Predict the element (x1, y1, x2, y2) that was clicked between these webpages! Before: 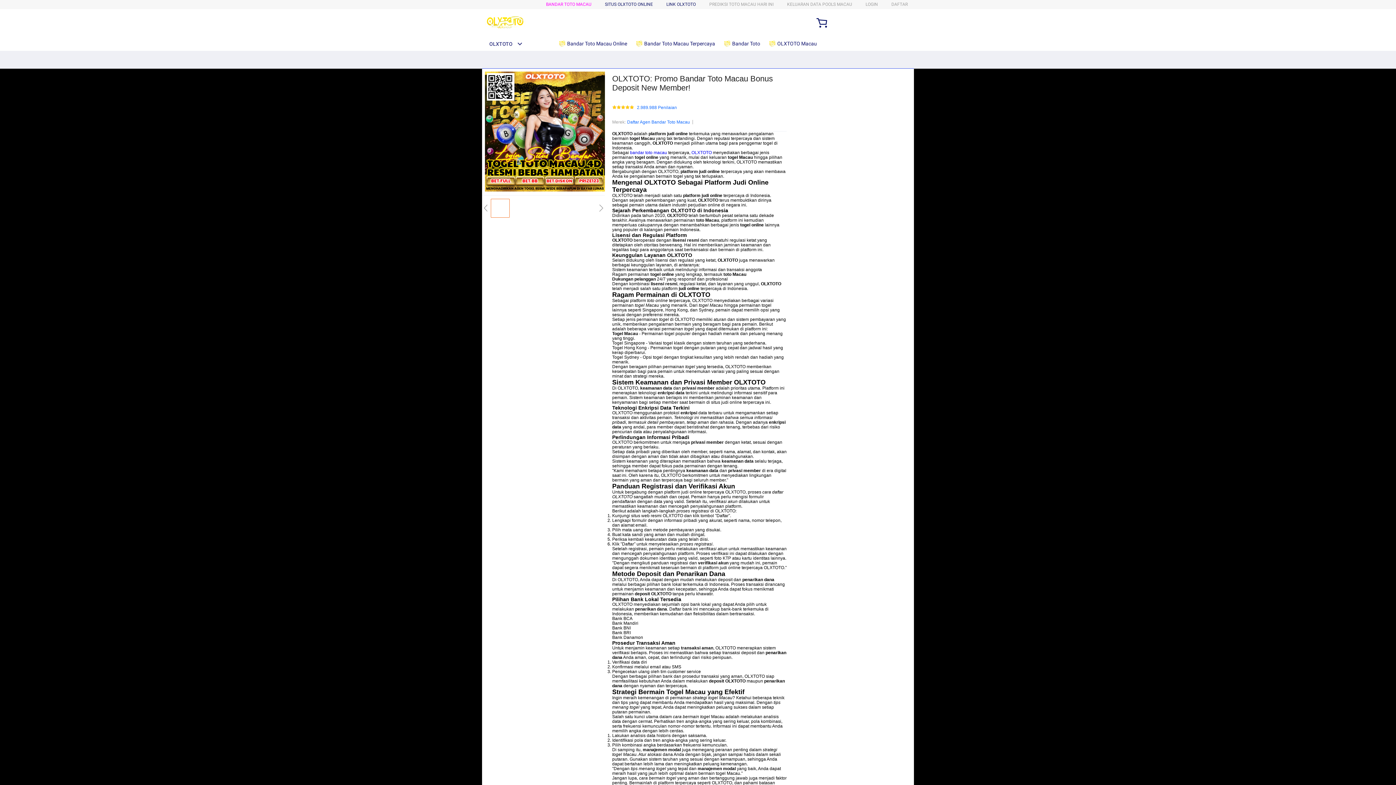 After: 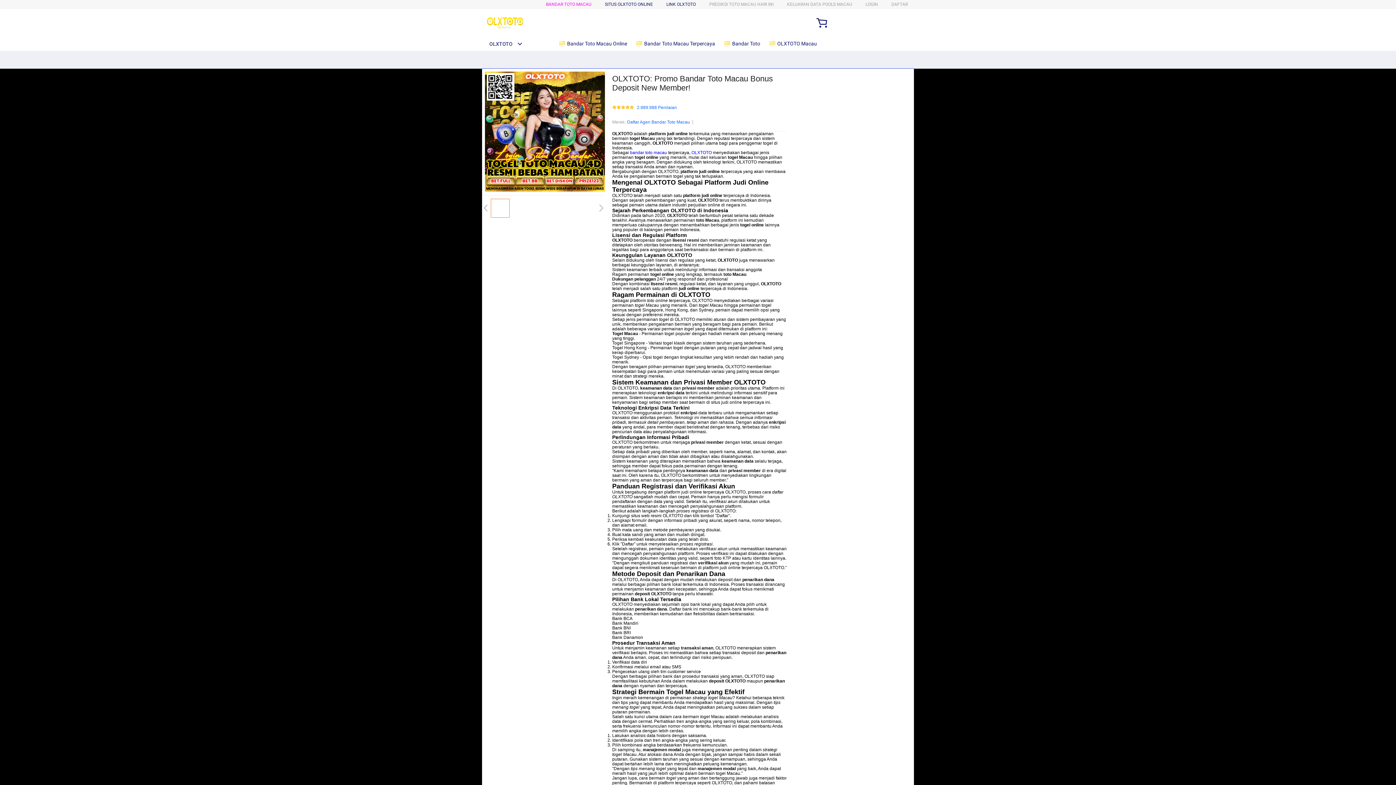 Action: bbox: (723, 36, 764, 50) label:  Bandar Toto